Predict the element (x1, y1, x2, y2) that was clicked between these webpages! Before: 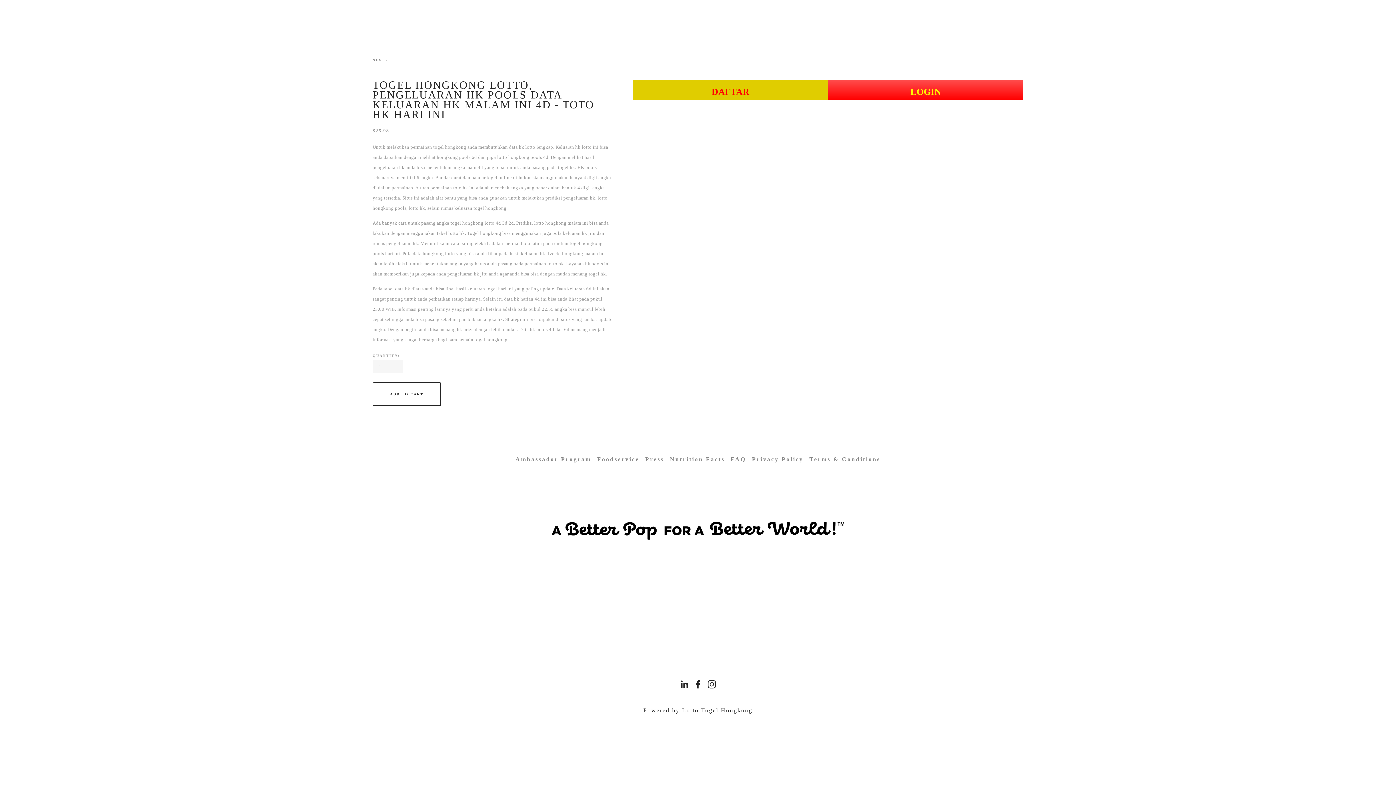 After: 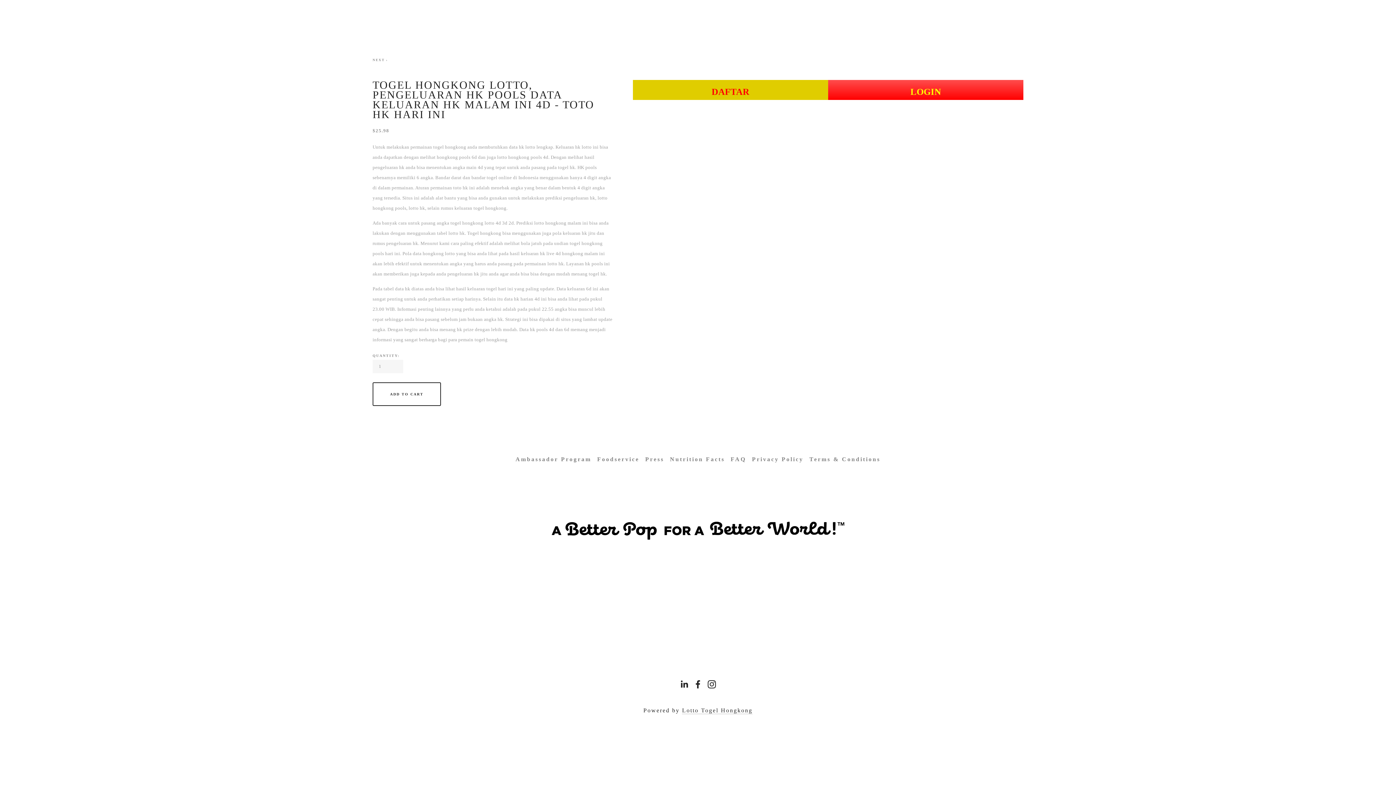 Action: bbox: (691, 24, 704, 37)